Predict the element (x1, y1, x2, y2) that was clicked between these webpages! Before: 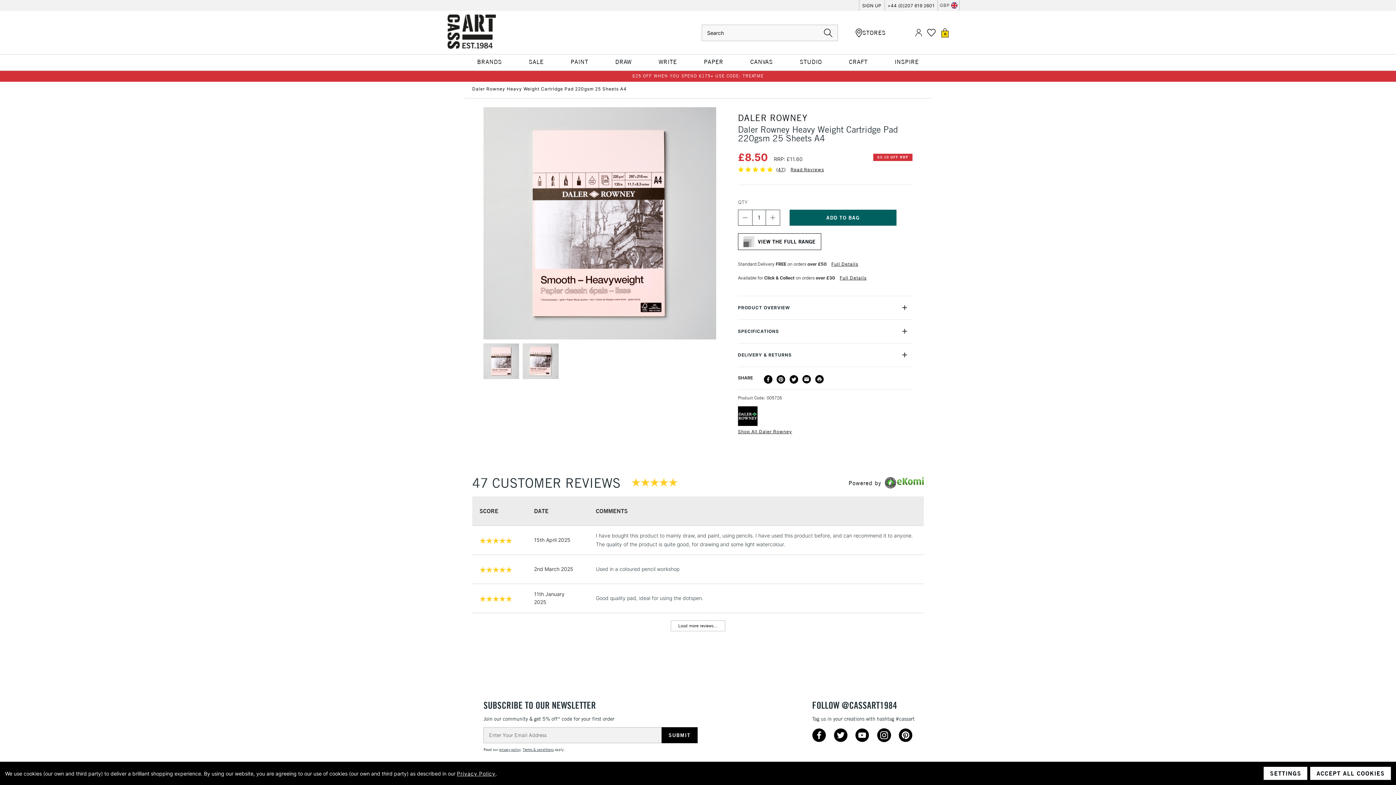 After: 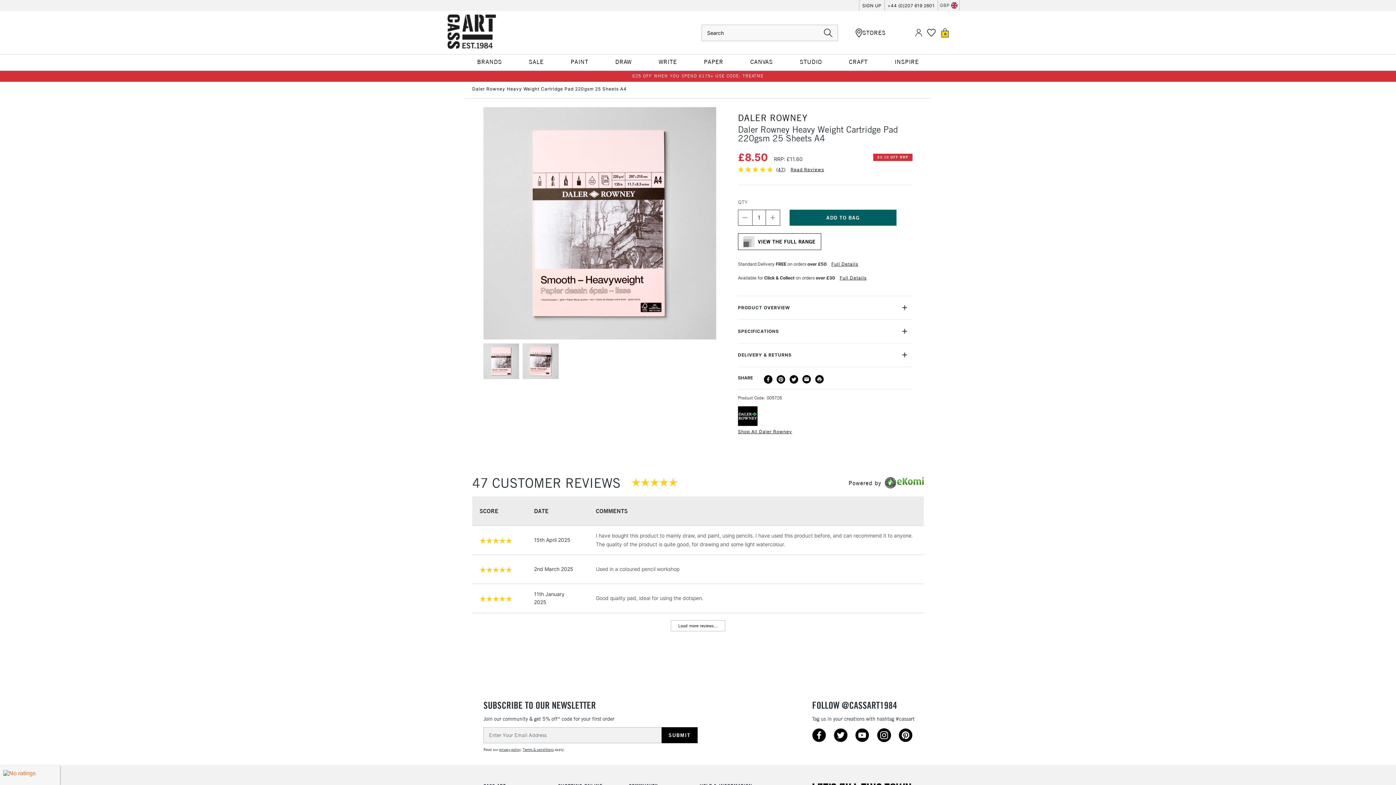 Action: bbox: (1310, 767, 1391, 780) label: ACCEPT ALL COOKIES